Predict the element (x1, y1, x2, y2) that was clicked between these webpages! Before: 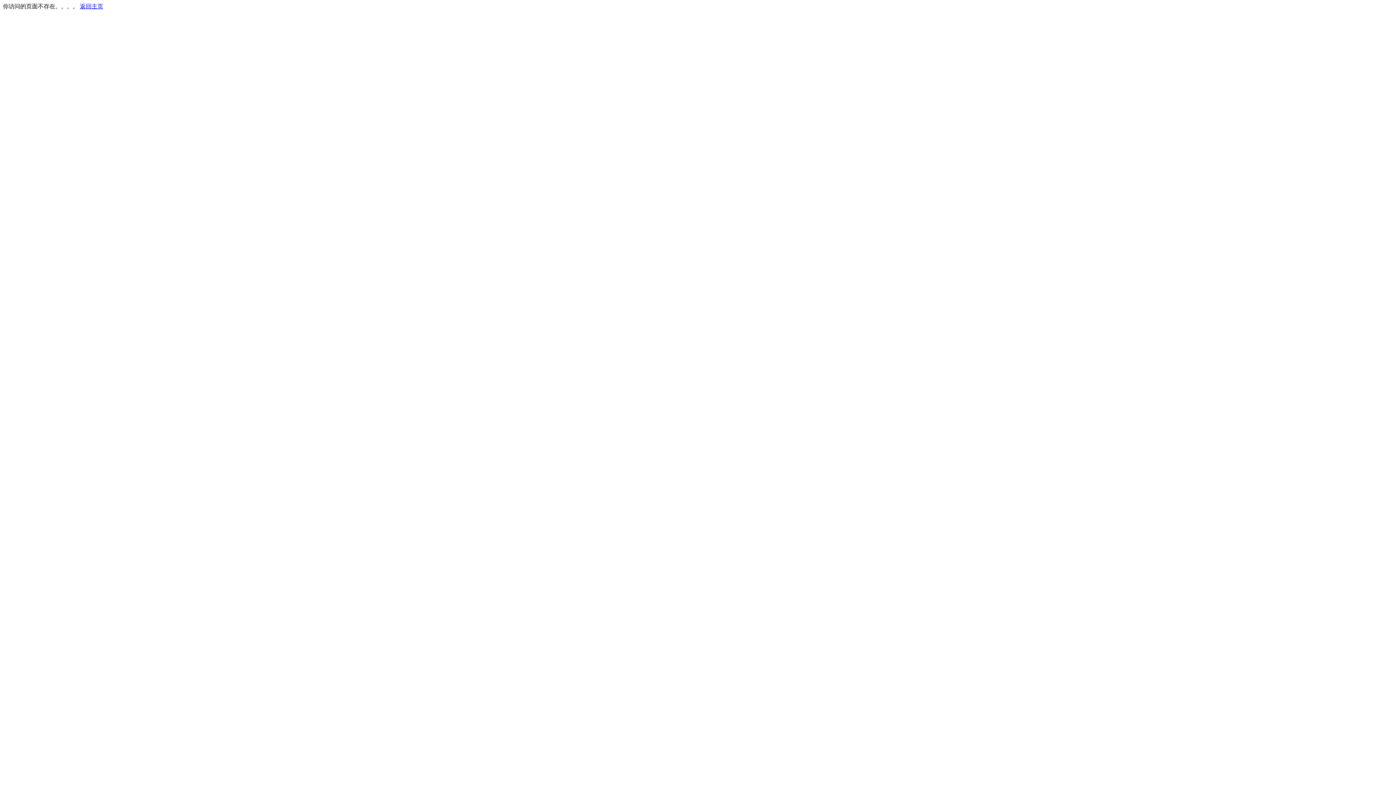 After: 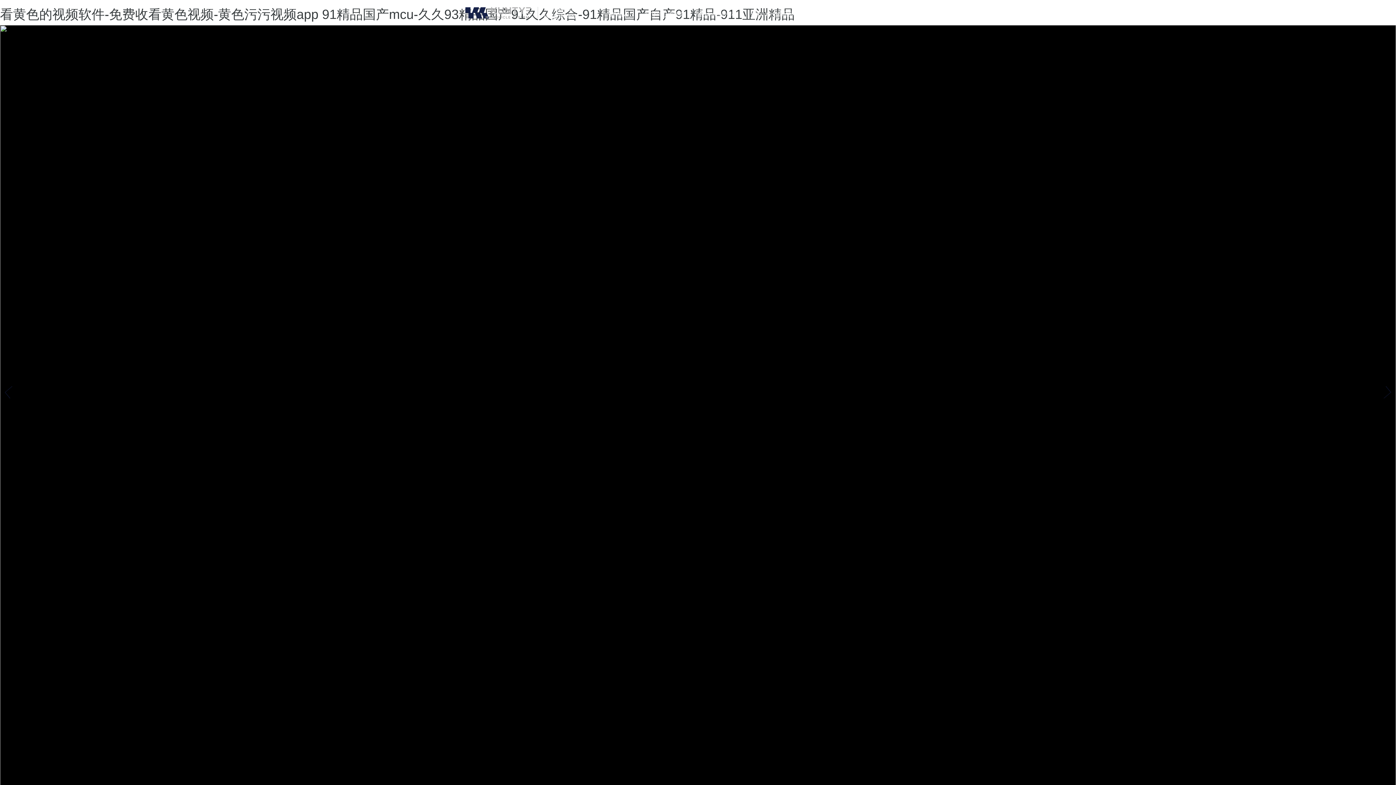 Action: bbox: (80, 3, 103, 9) label: 返回主页